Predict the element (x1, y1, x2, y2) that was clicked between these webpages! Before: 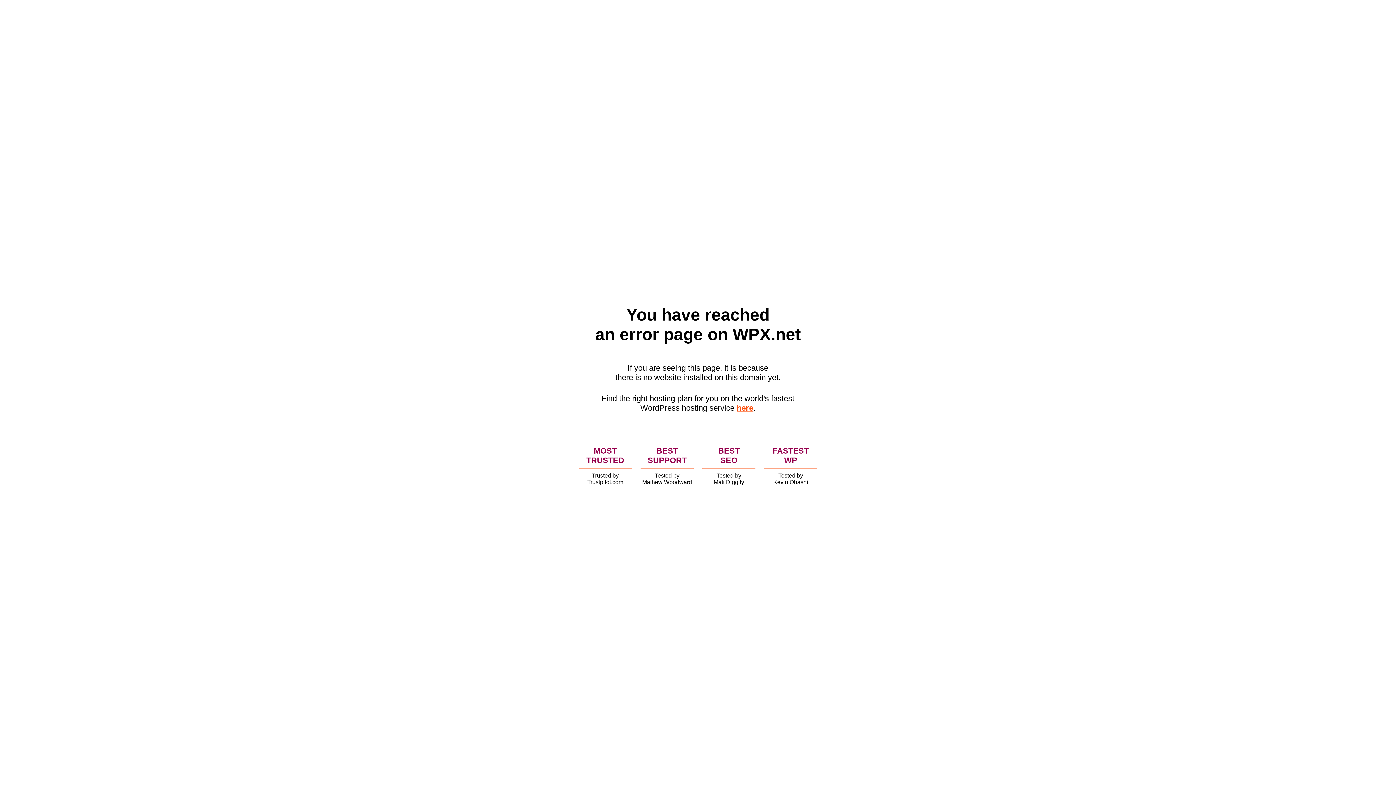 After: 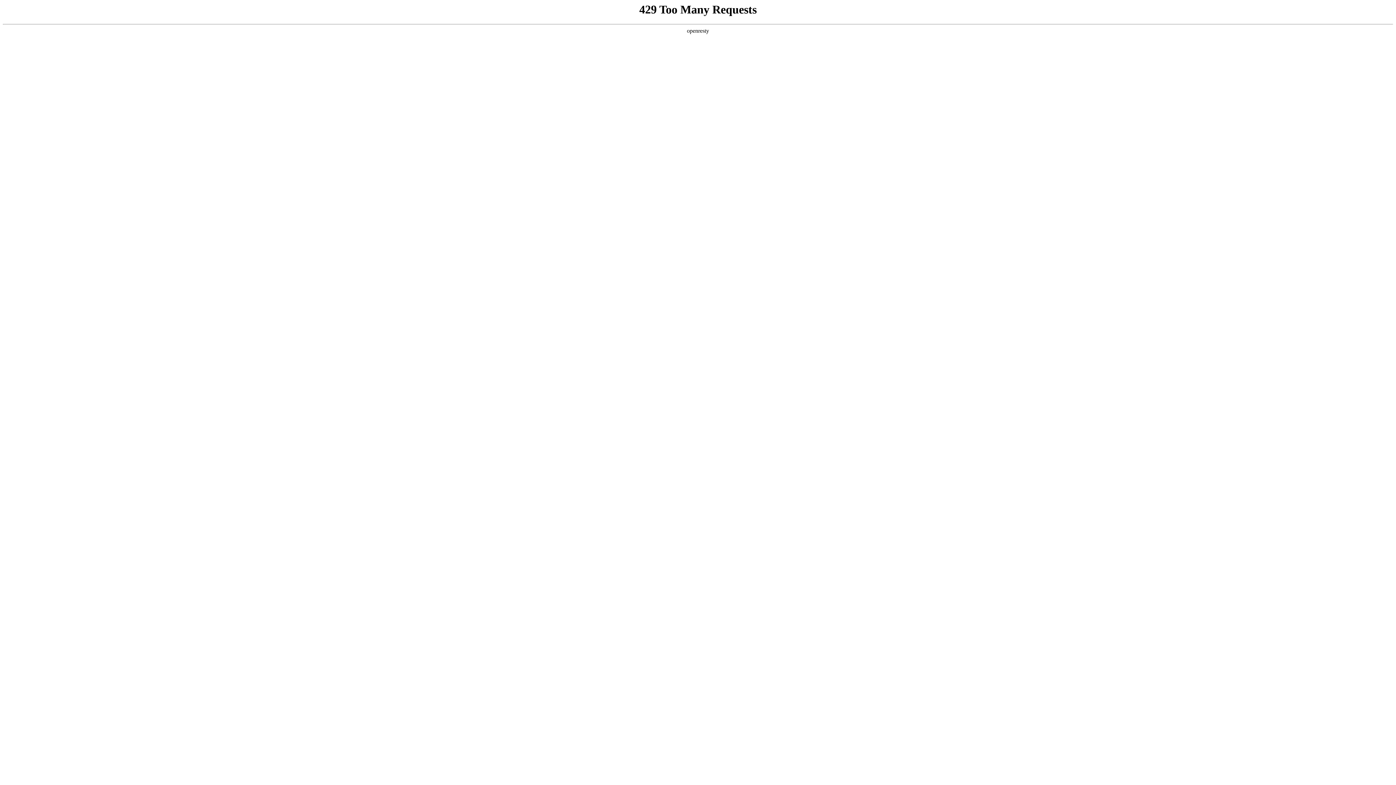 Action: bbox: (736, 403, 753, 412) label: here